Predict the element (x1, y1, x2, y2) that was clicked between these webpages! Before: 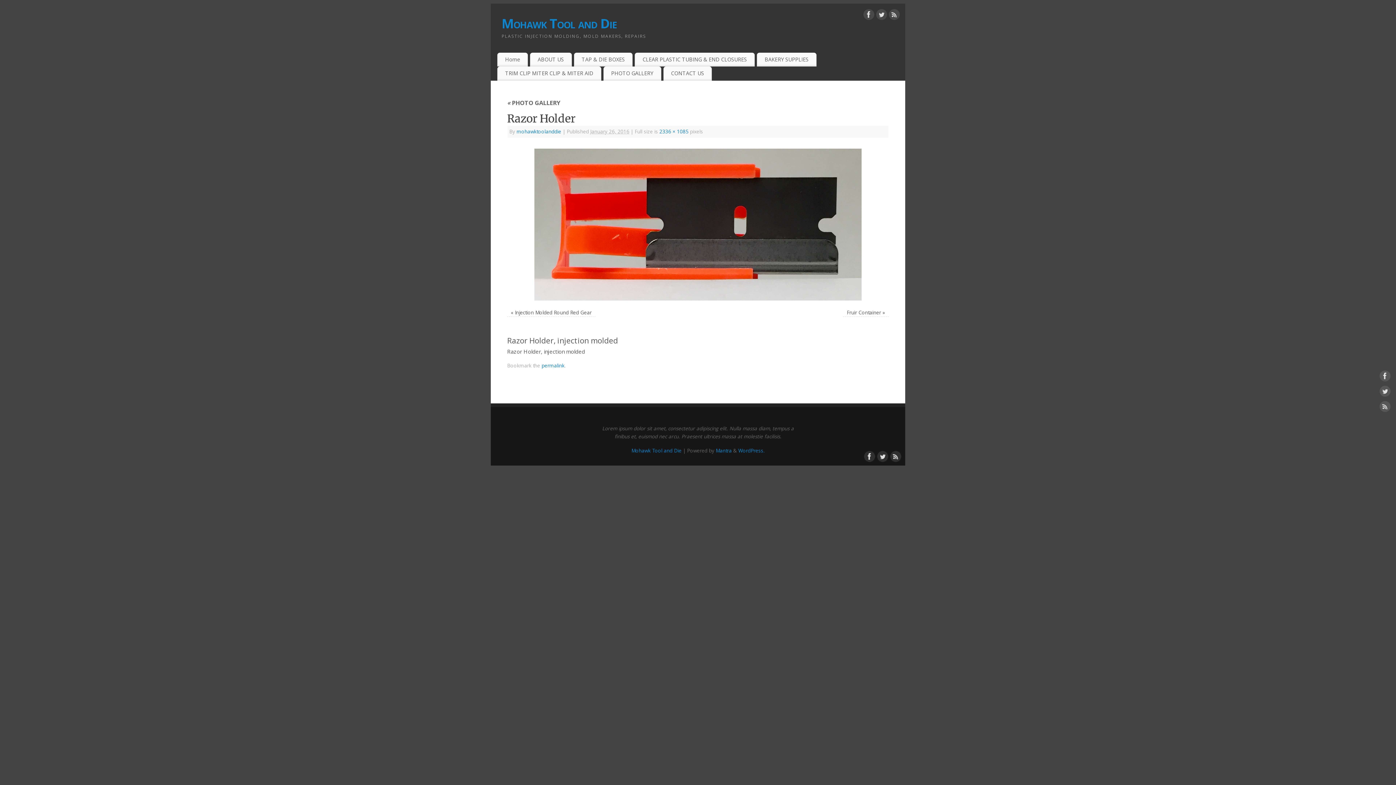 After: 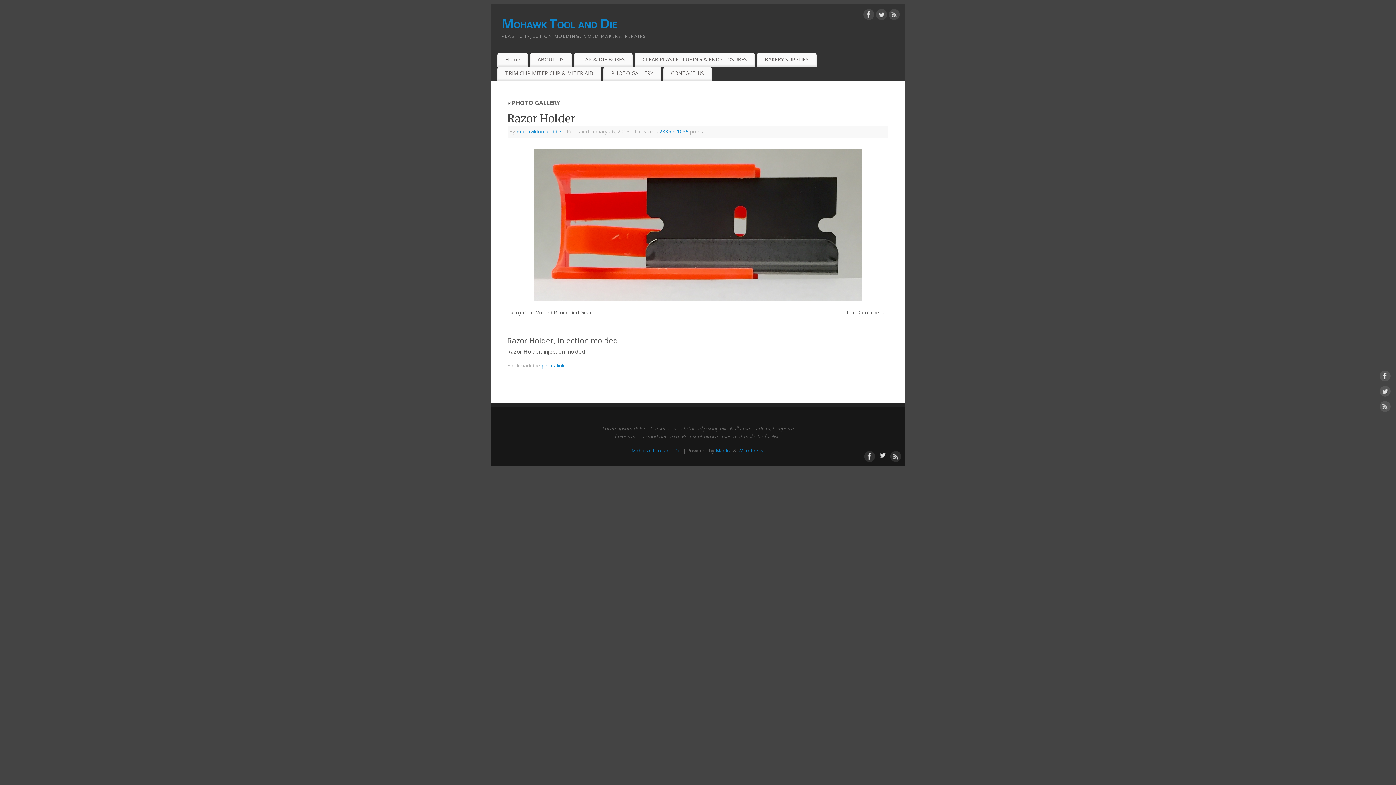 Action: bbox: (877, 451, 886, 460)